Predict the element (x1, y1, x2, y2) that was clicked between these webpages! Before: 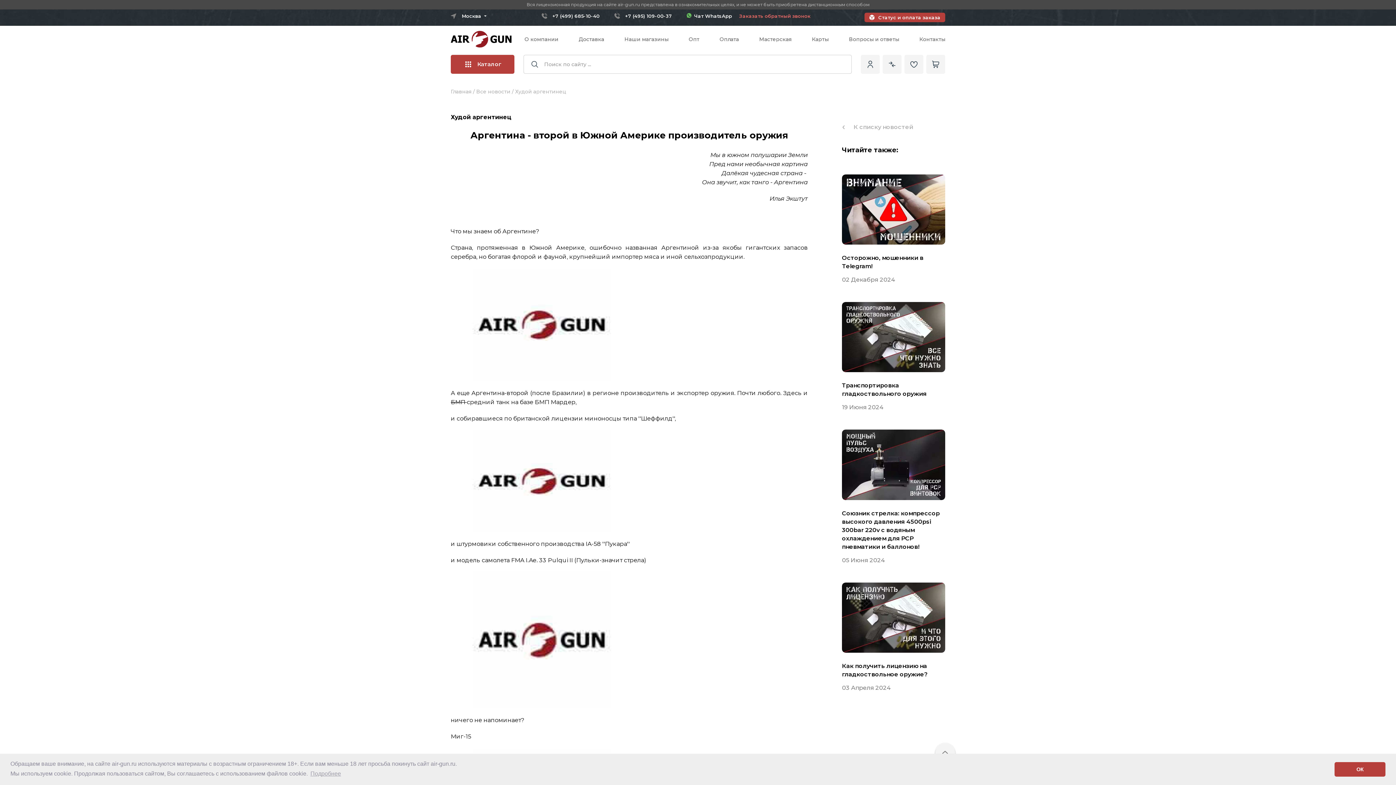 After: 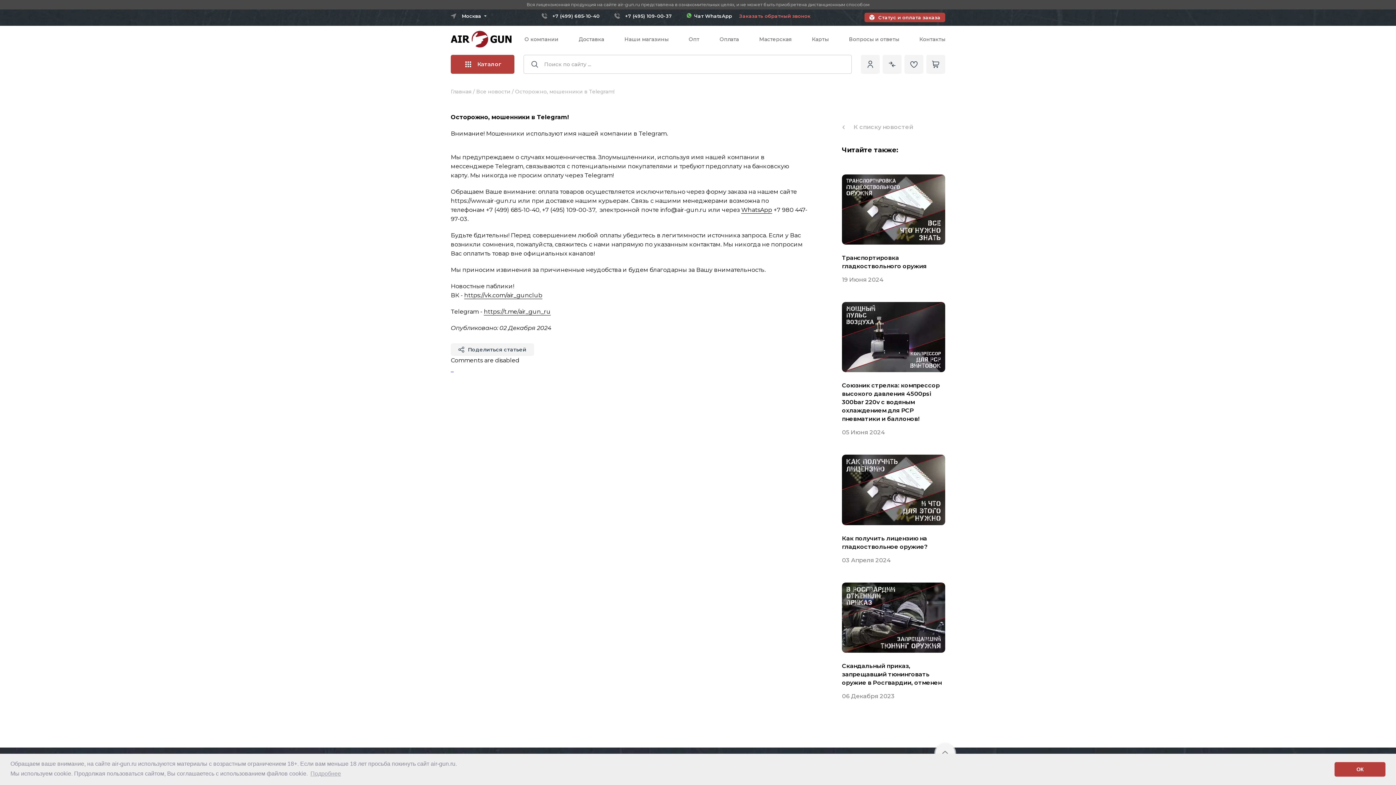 Action: bbox: (842, 174, 945, 244)